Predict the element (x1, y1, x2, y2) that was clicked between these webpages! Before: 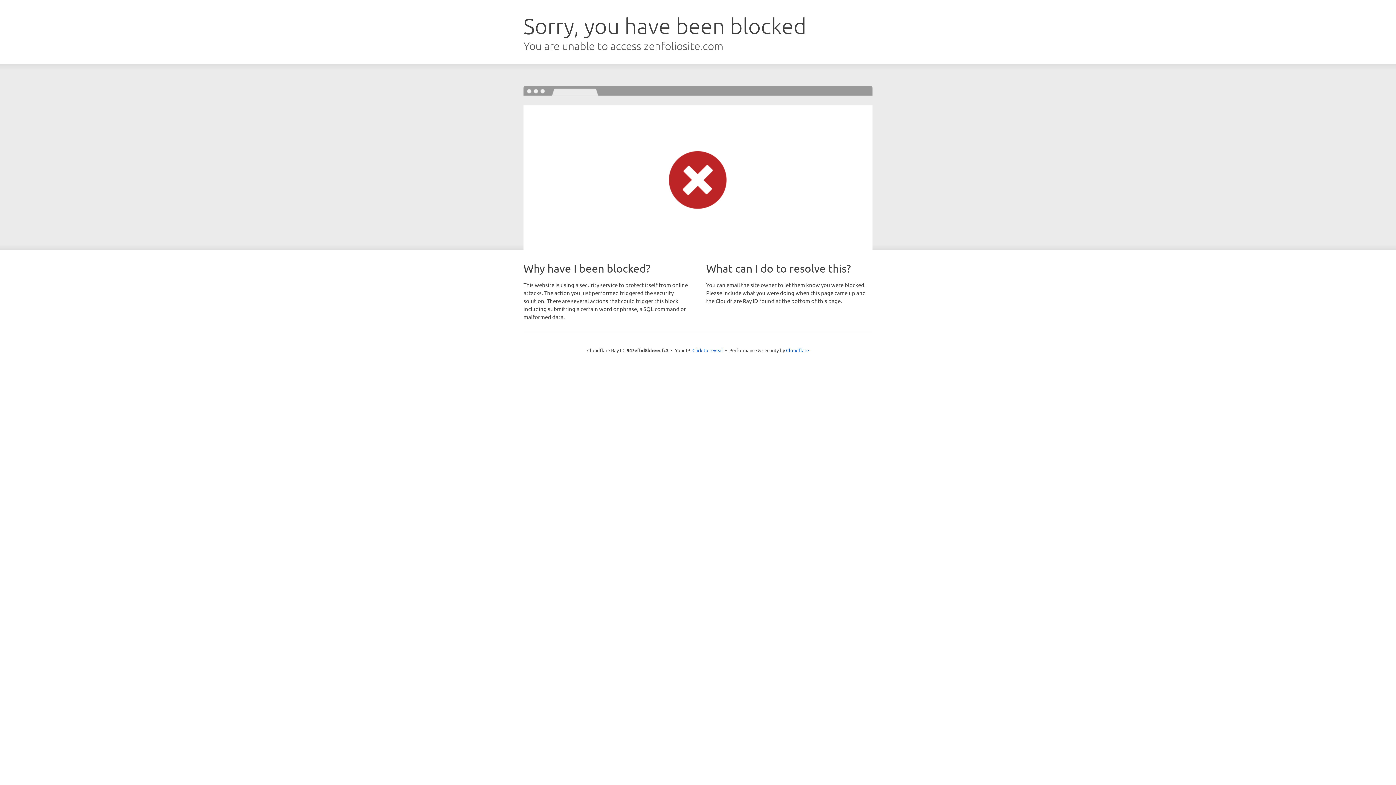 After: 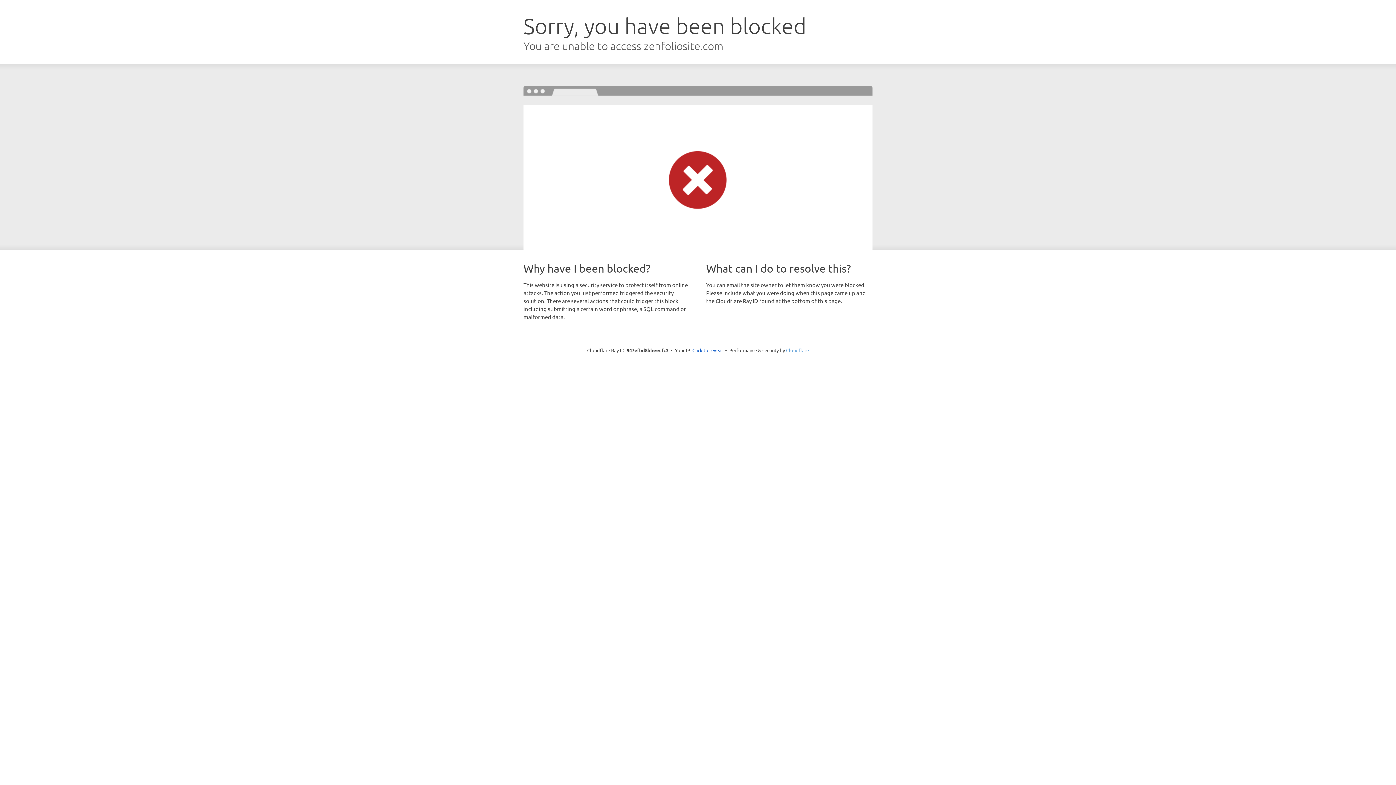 Action: label: Cloudflare bbox: (786, 347, 809, 353)